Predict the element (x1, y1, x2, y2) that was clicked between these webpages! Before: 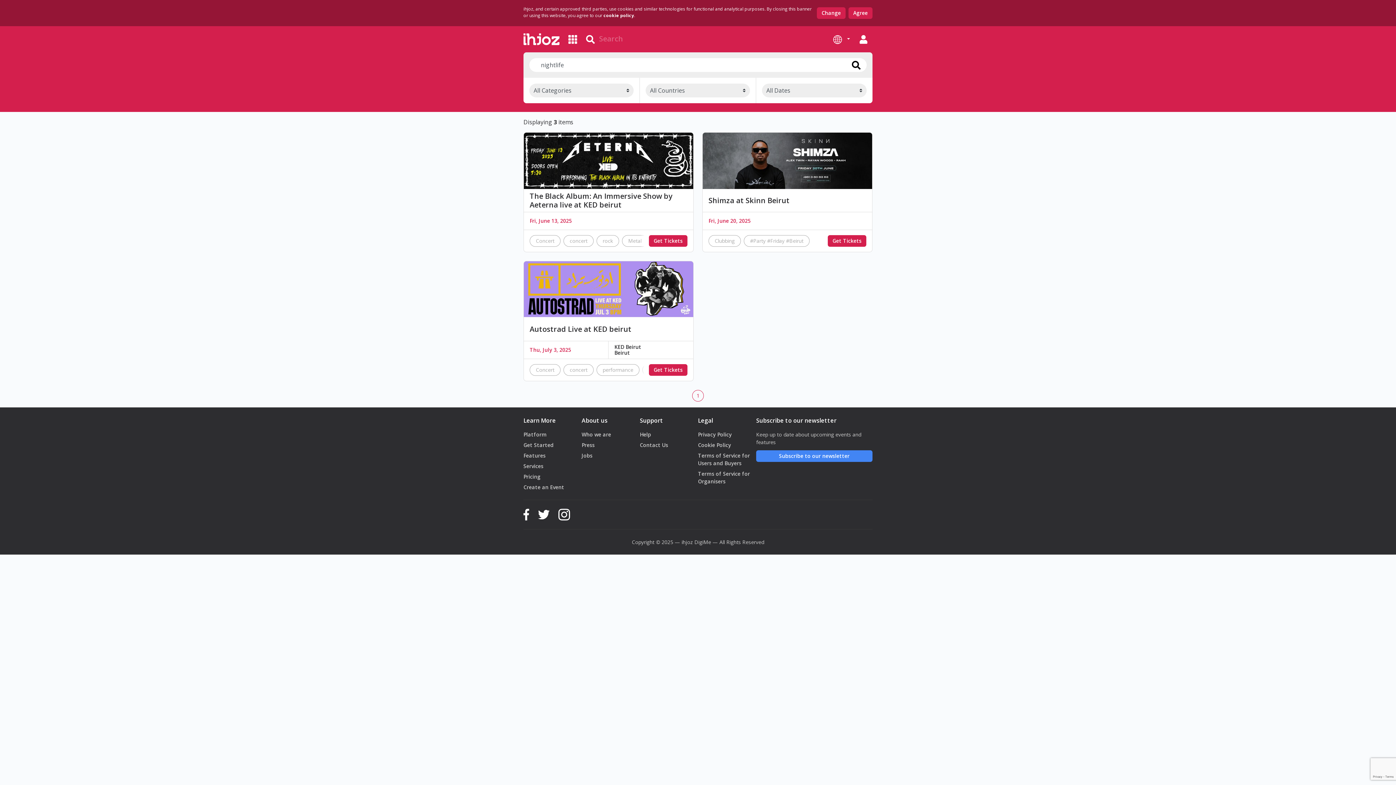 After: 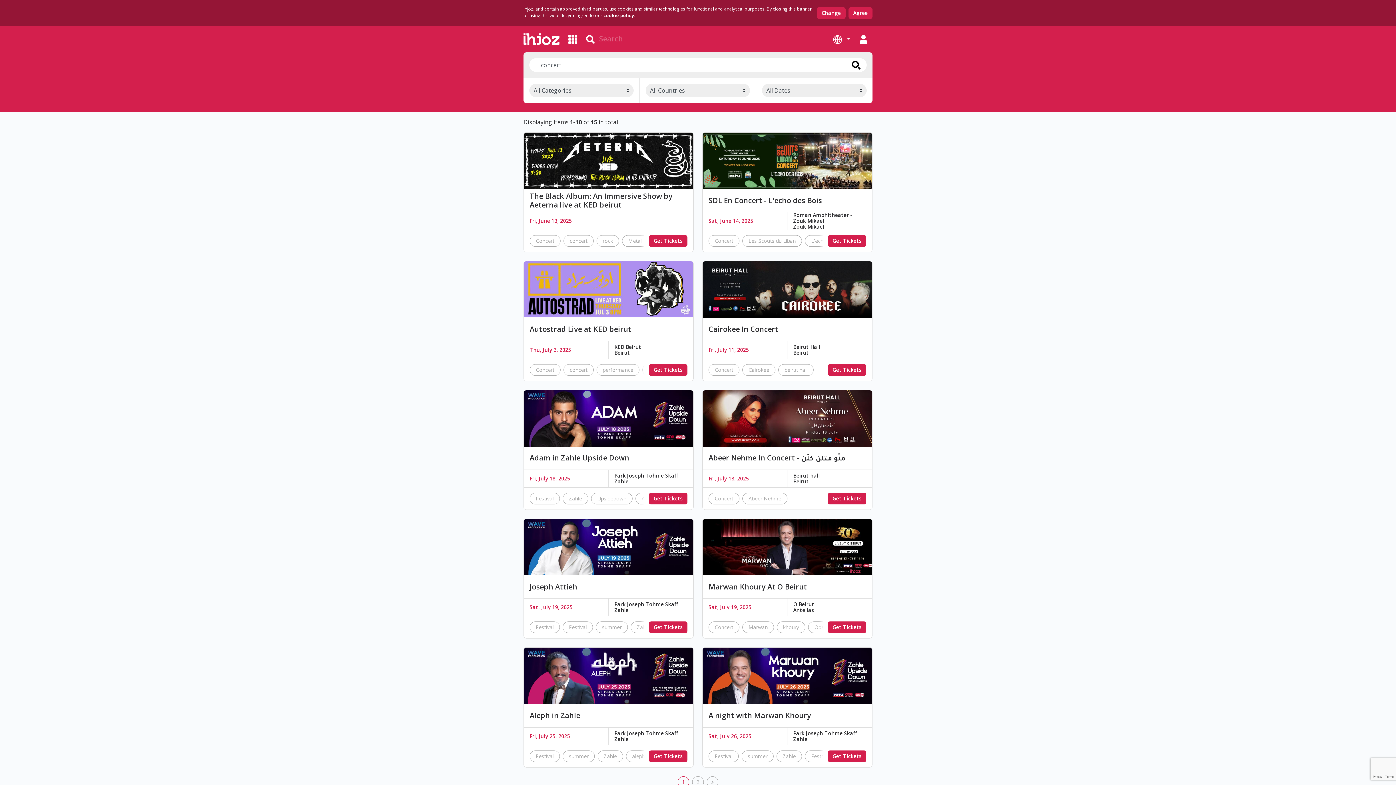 Action: bbox: (563, 235, 593, 247) label: concert